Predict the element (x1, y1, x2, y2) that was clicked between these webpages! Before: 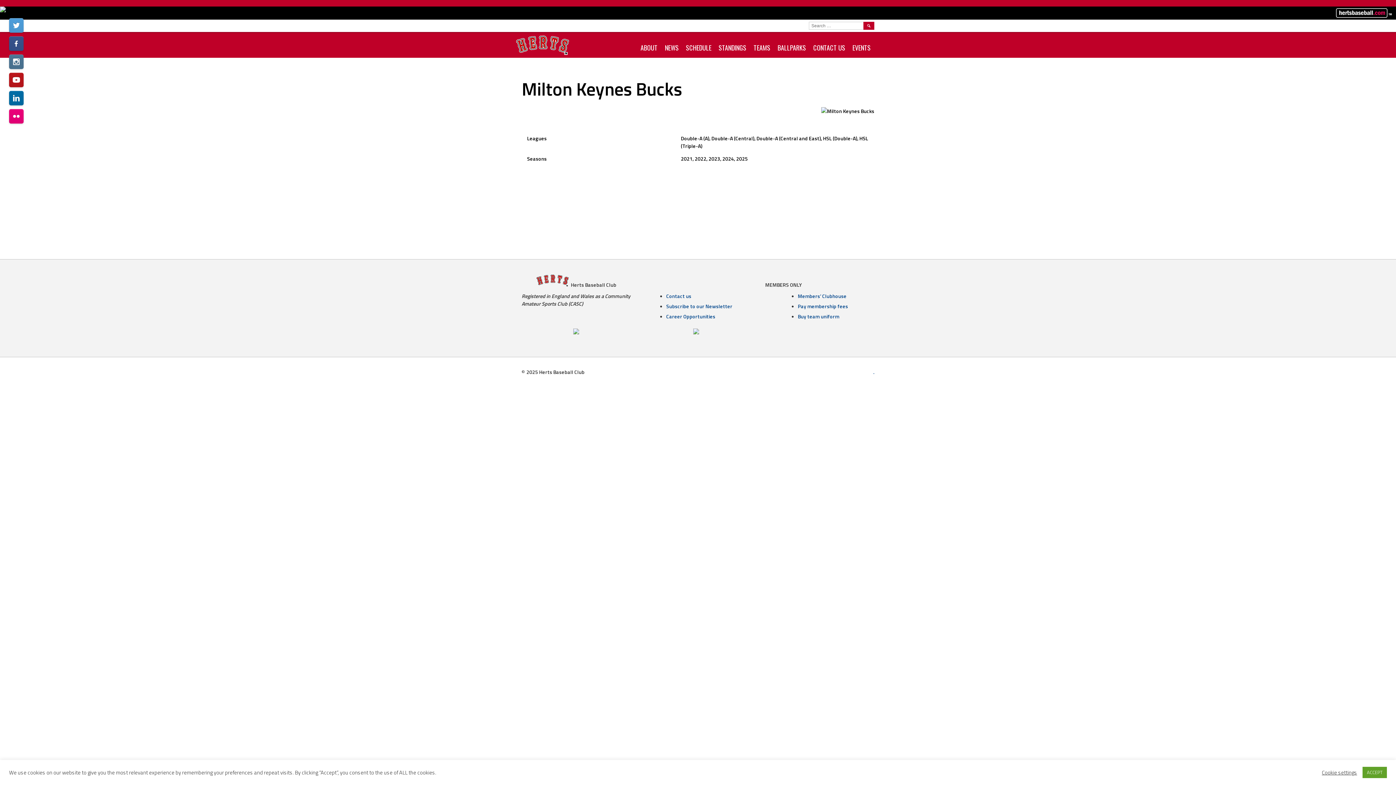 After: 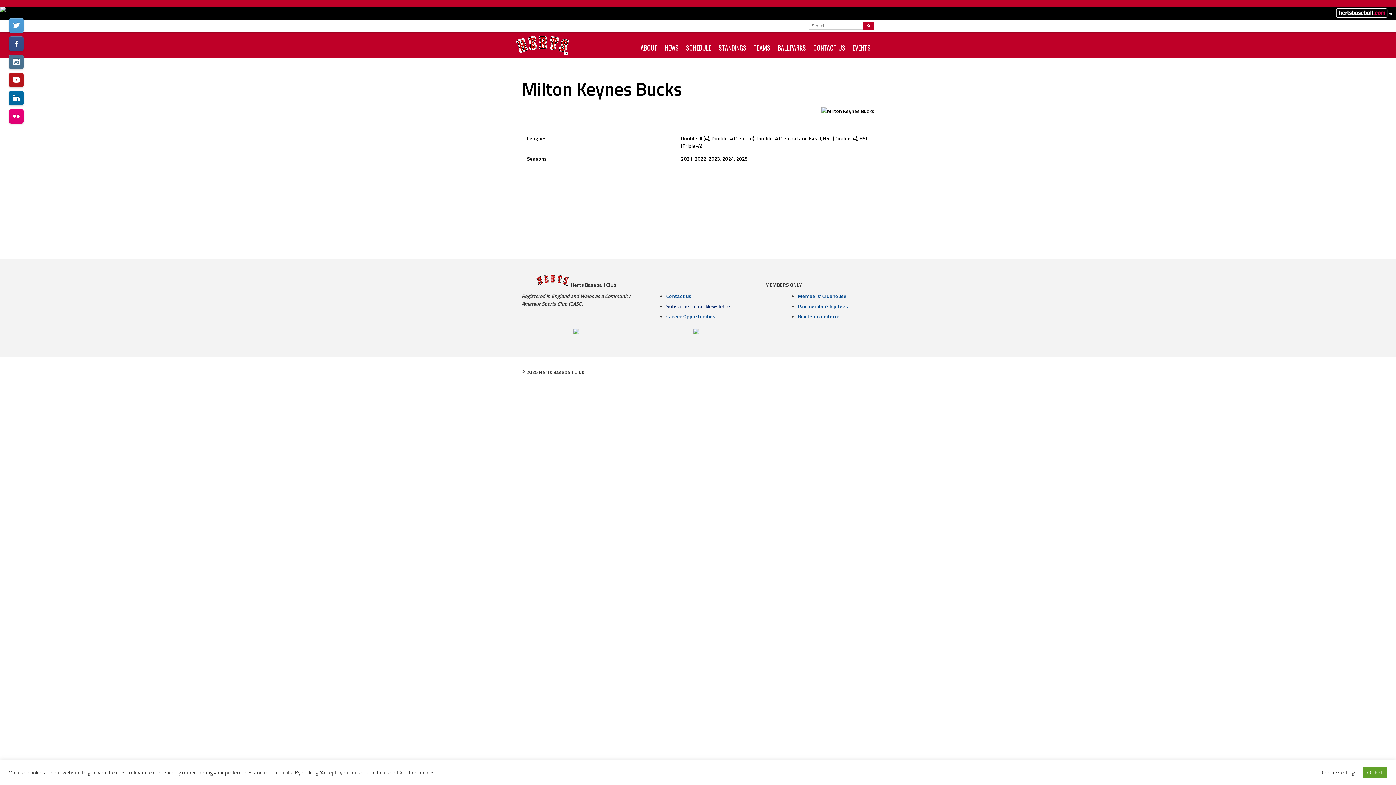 Action: bbox: (666, 302, 732, 310) label: Subscribe to our Newsletter